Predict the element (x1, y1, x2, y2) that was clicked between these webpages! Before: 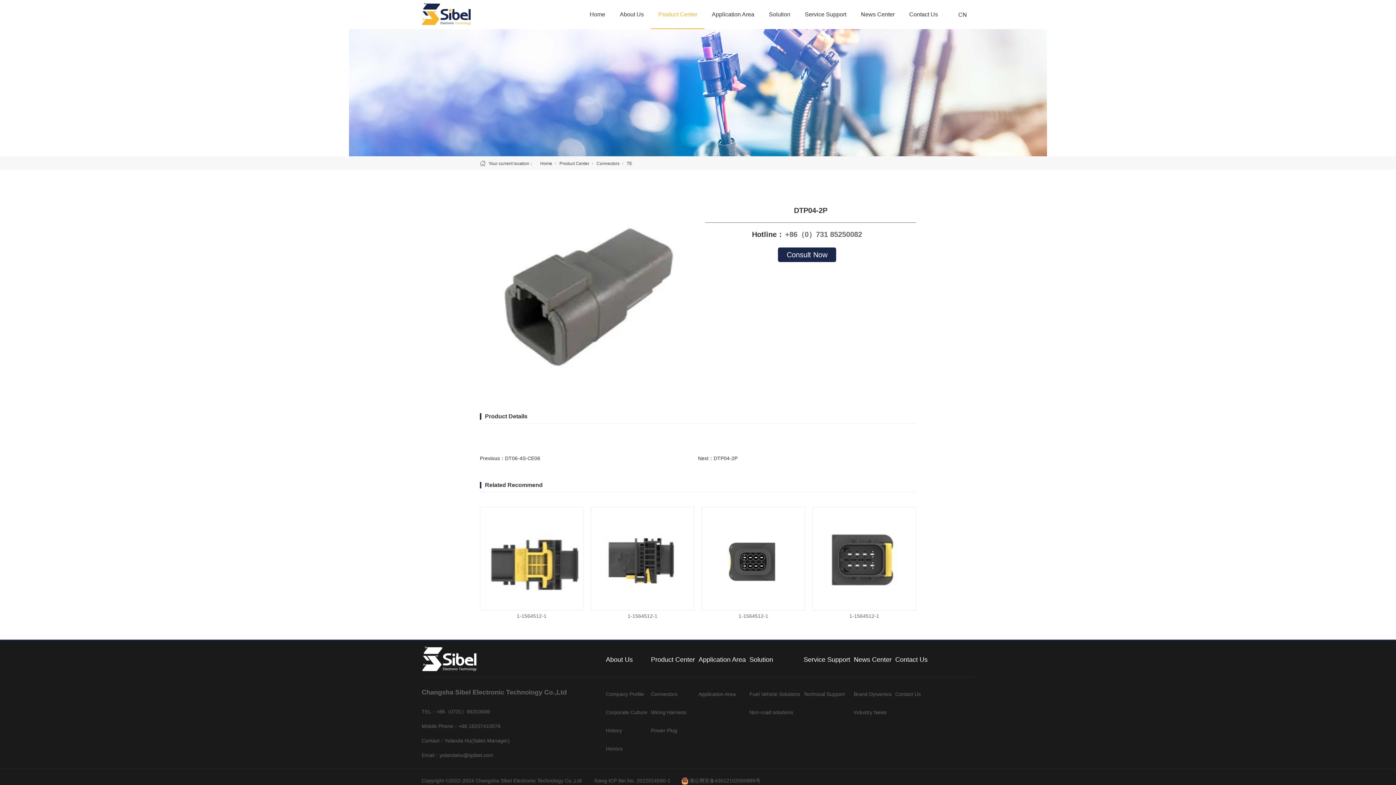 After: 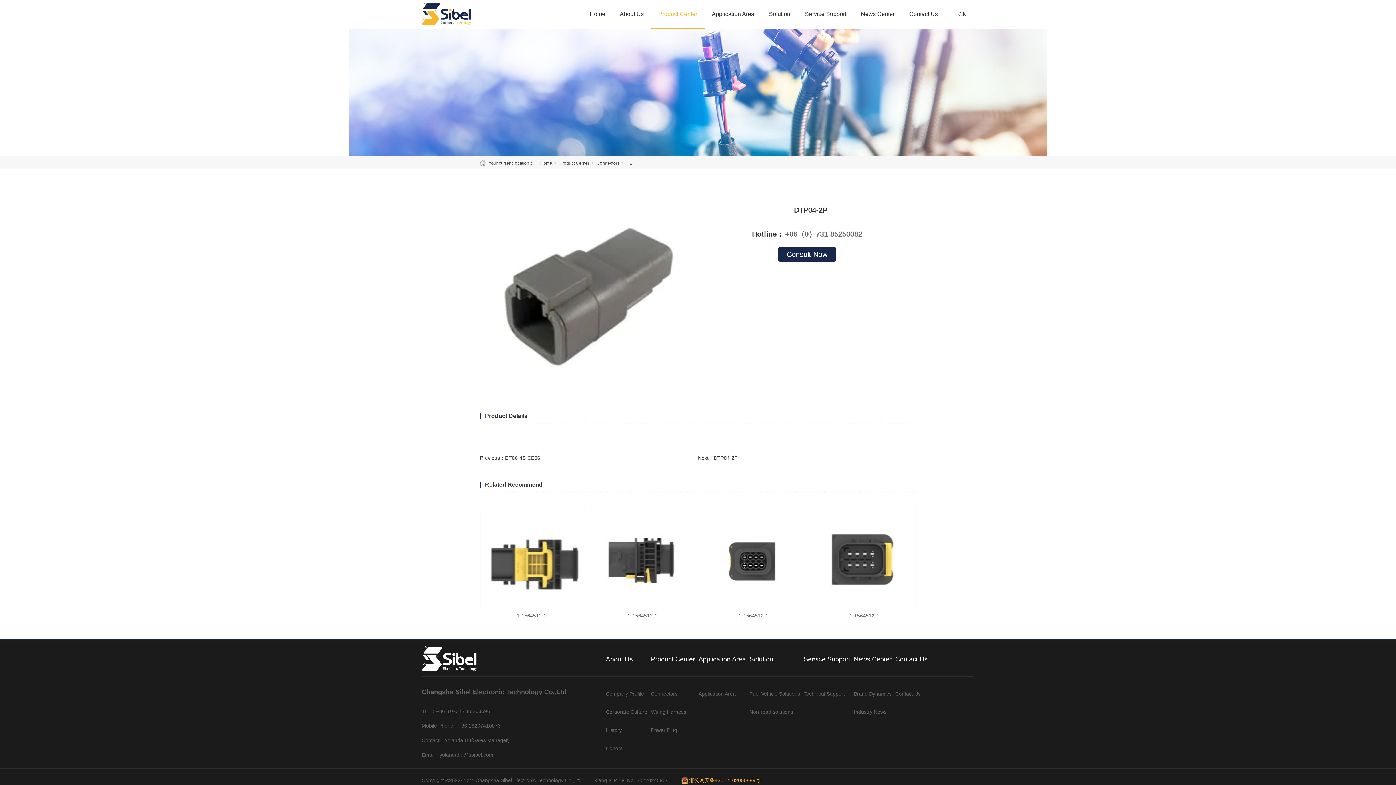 Action: label: 湘公网安备43012102000889号 bbox: (689, 776, 760, 785)